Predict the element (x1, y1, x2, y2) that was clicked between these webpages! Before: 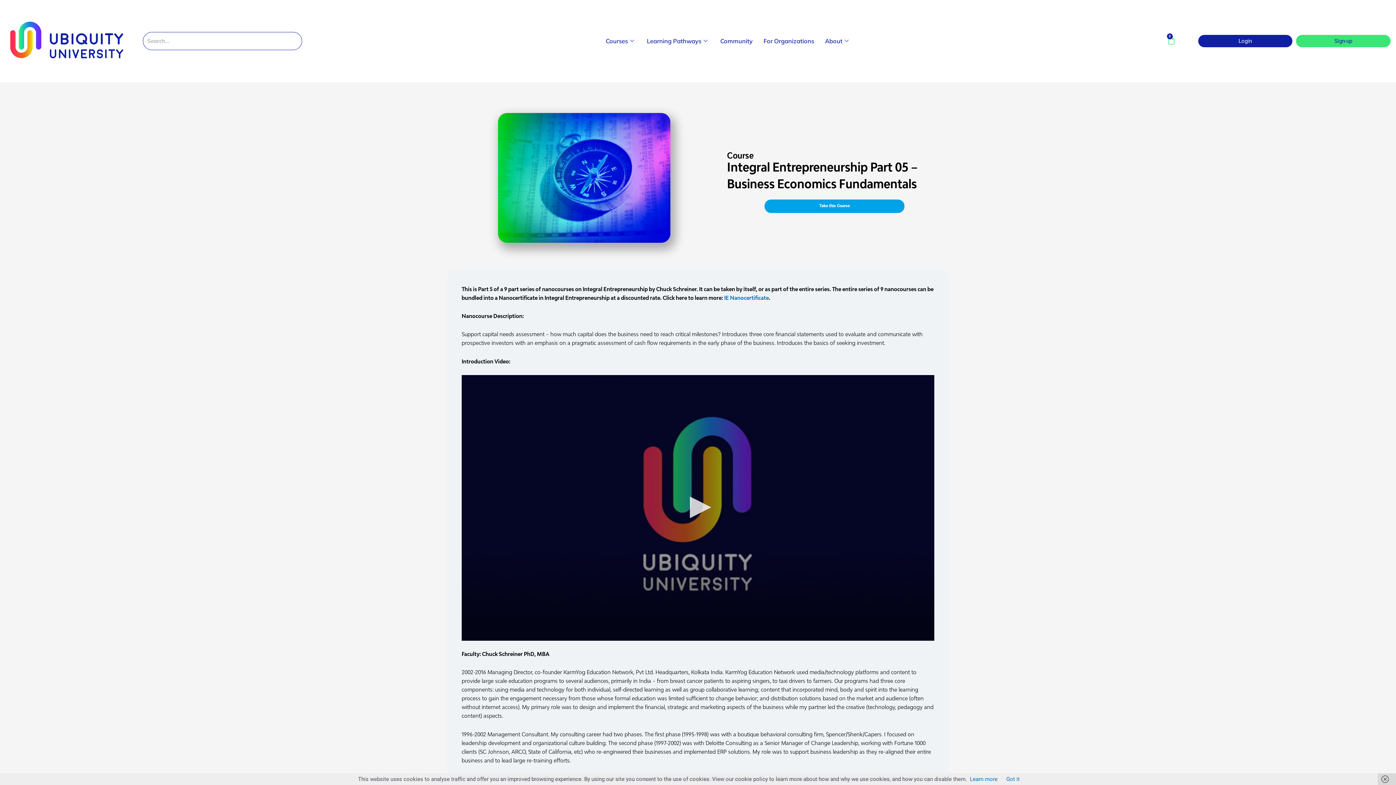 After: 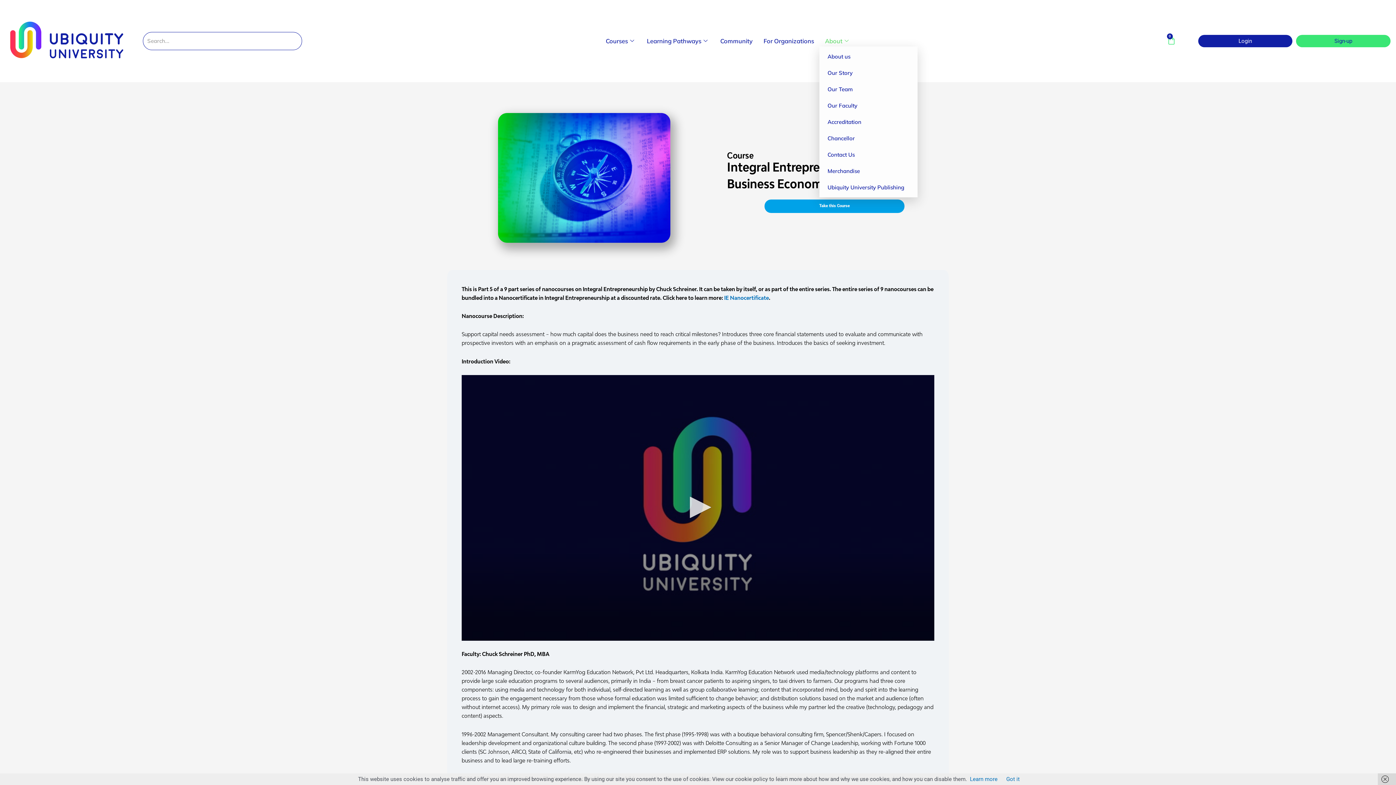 Action: bbox: (819, 35, 856, 46) label: About